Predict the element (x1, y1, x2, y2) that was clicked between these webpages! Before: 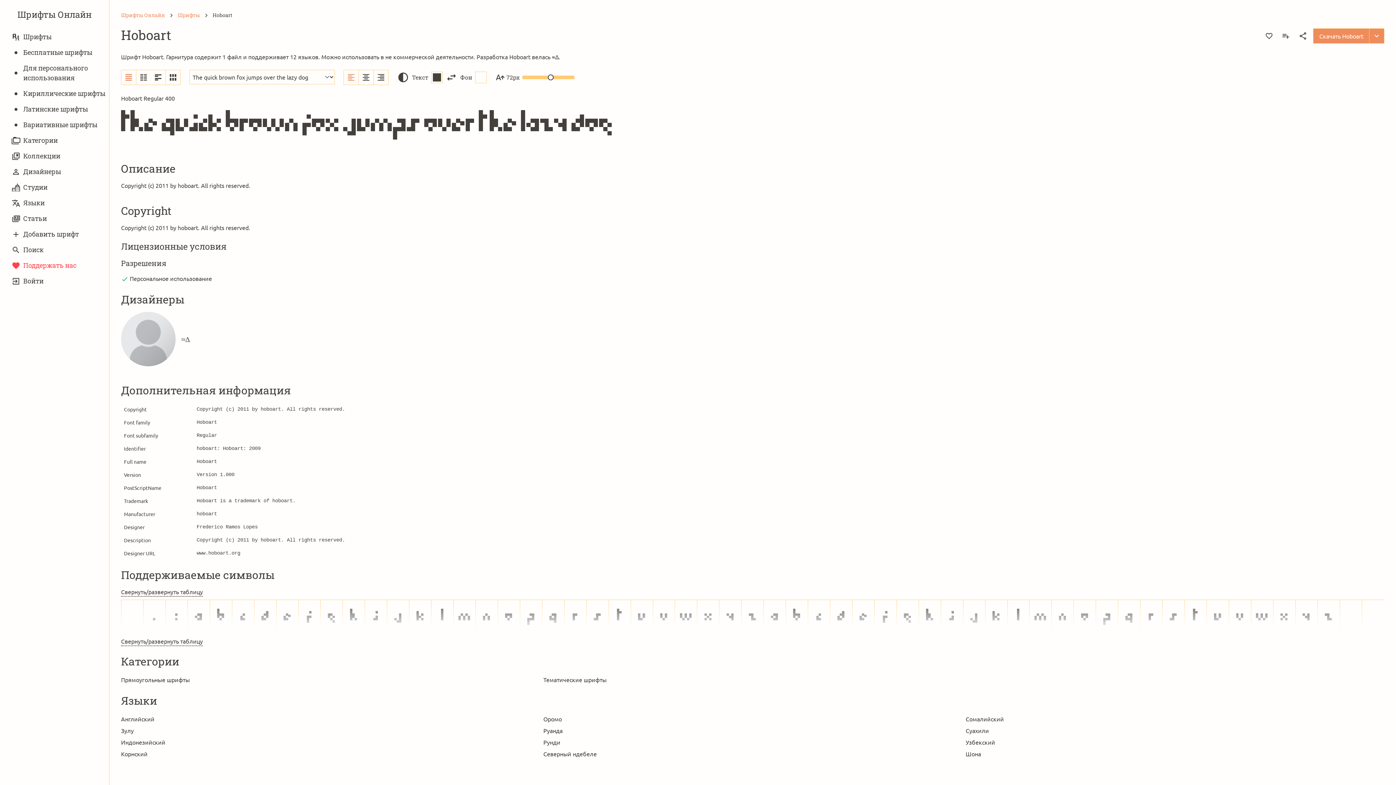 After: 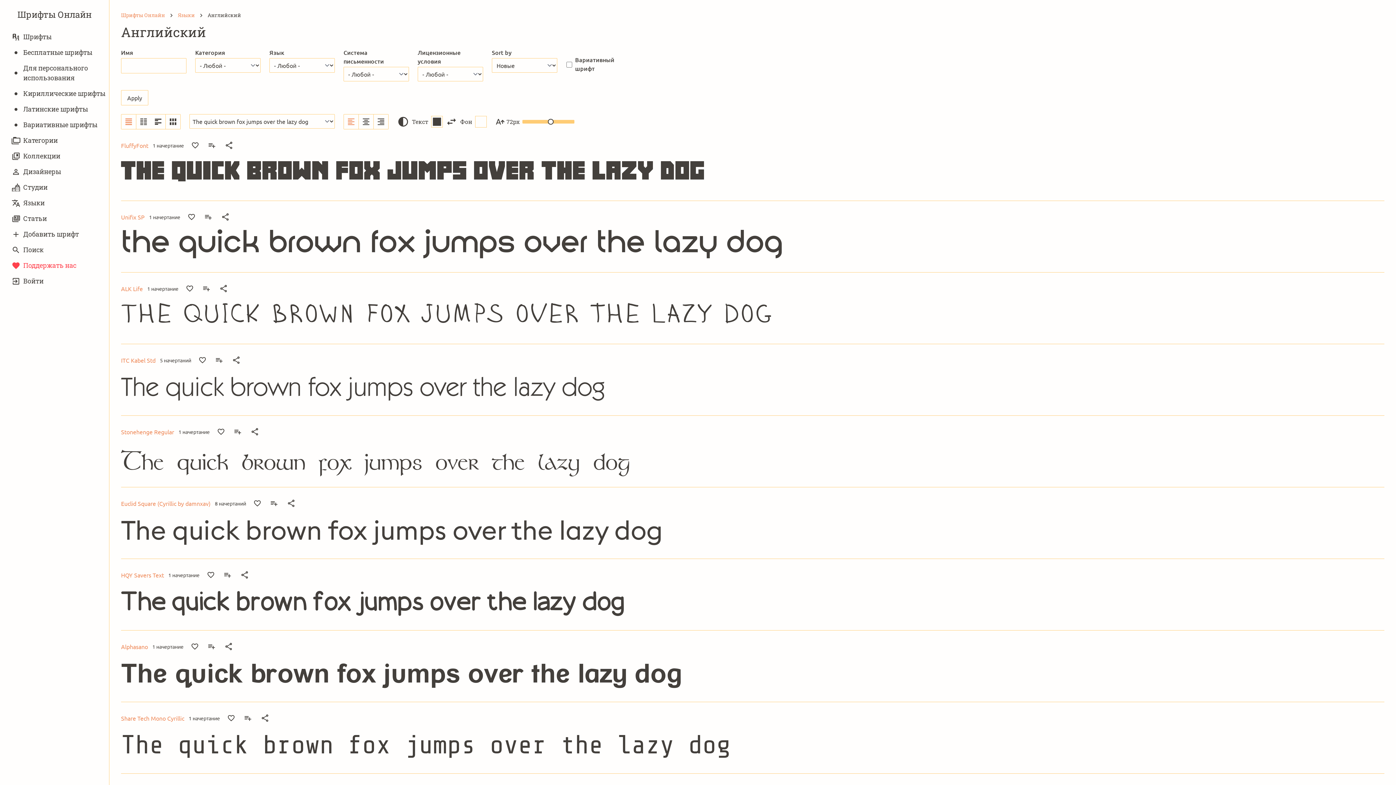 Action: bbox: (121, 715, 154, 722) label: Английский